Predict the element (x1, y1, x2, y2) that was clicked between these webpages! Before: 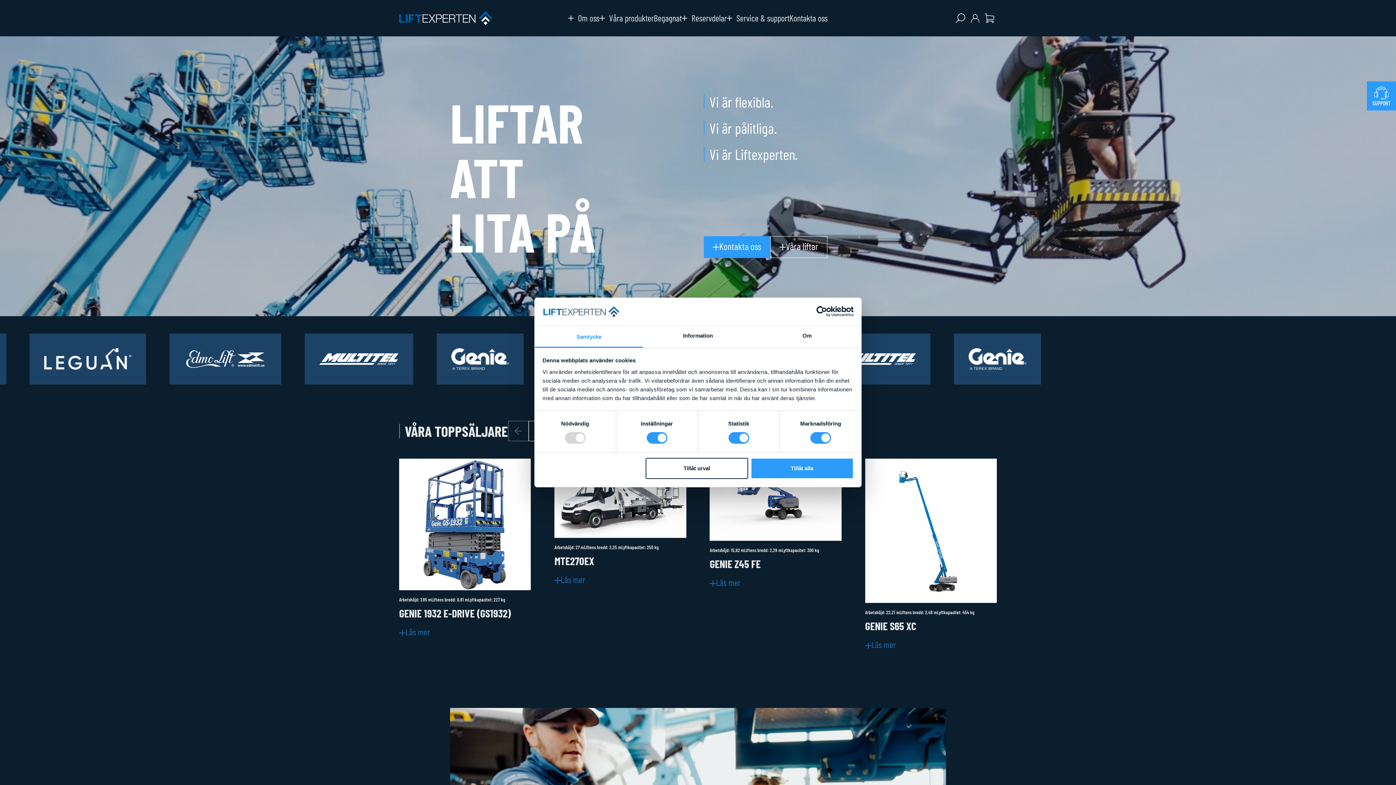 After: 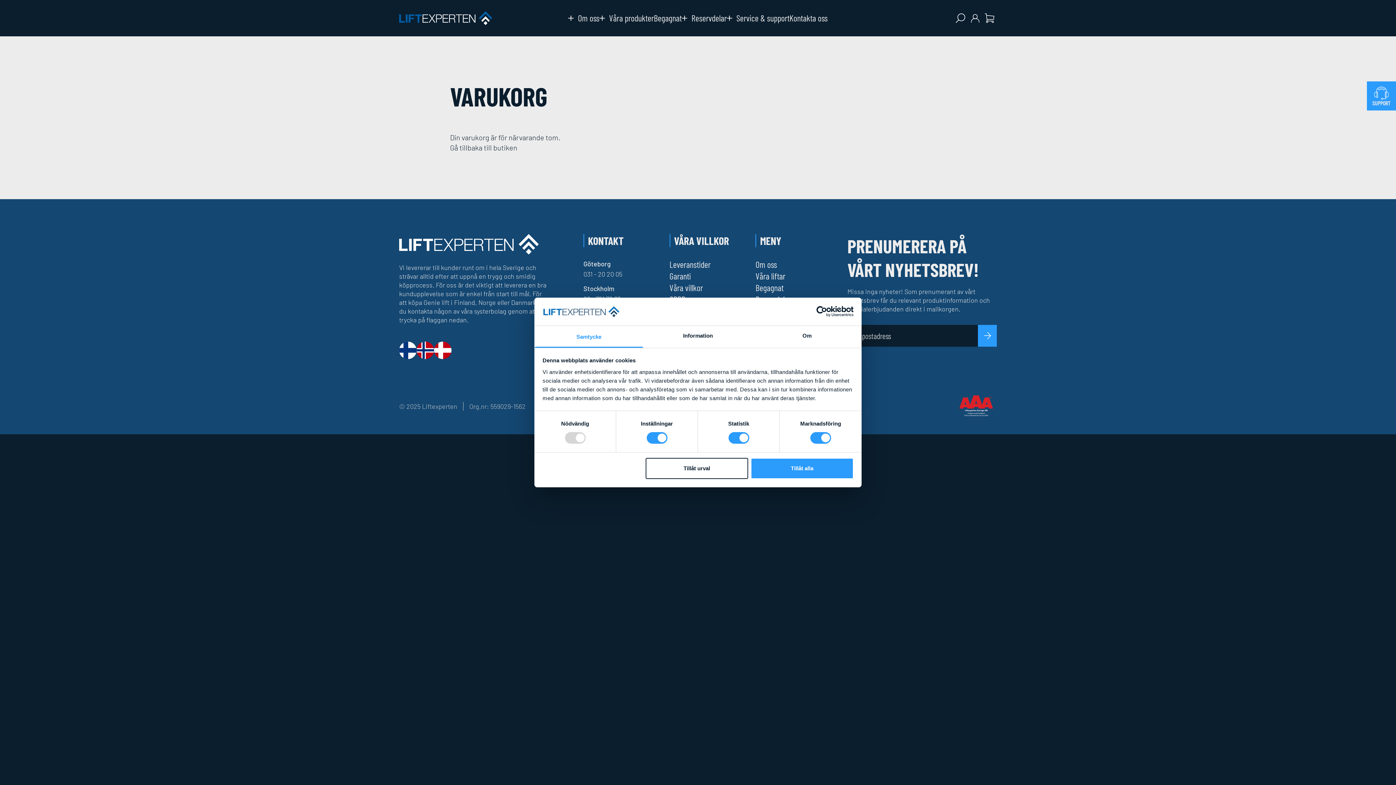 Action: bbox: (982, 10, 997, 25)